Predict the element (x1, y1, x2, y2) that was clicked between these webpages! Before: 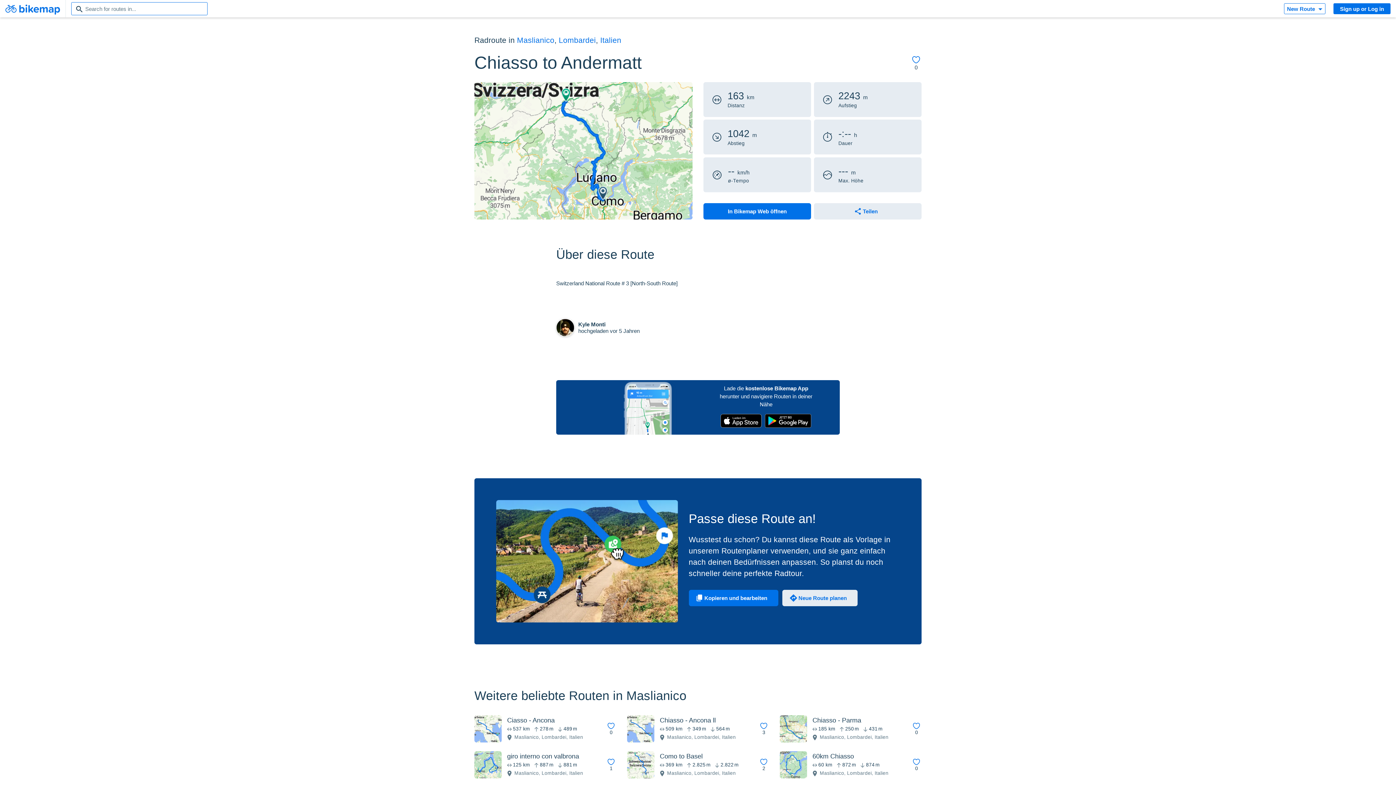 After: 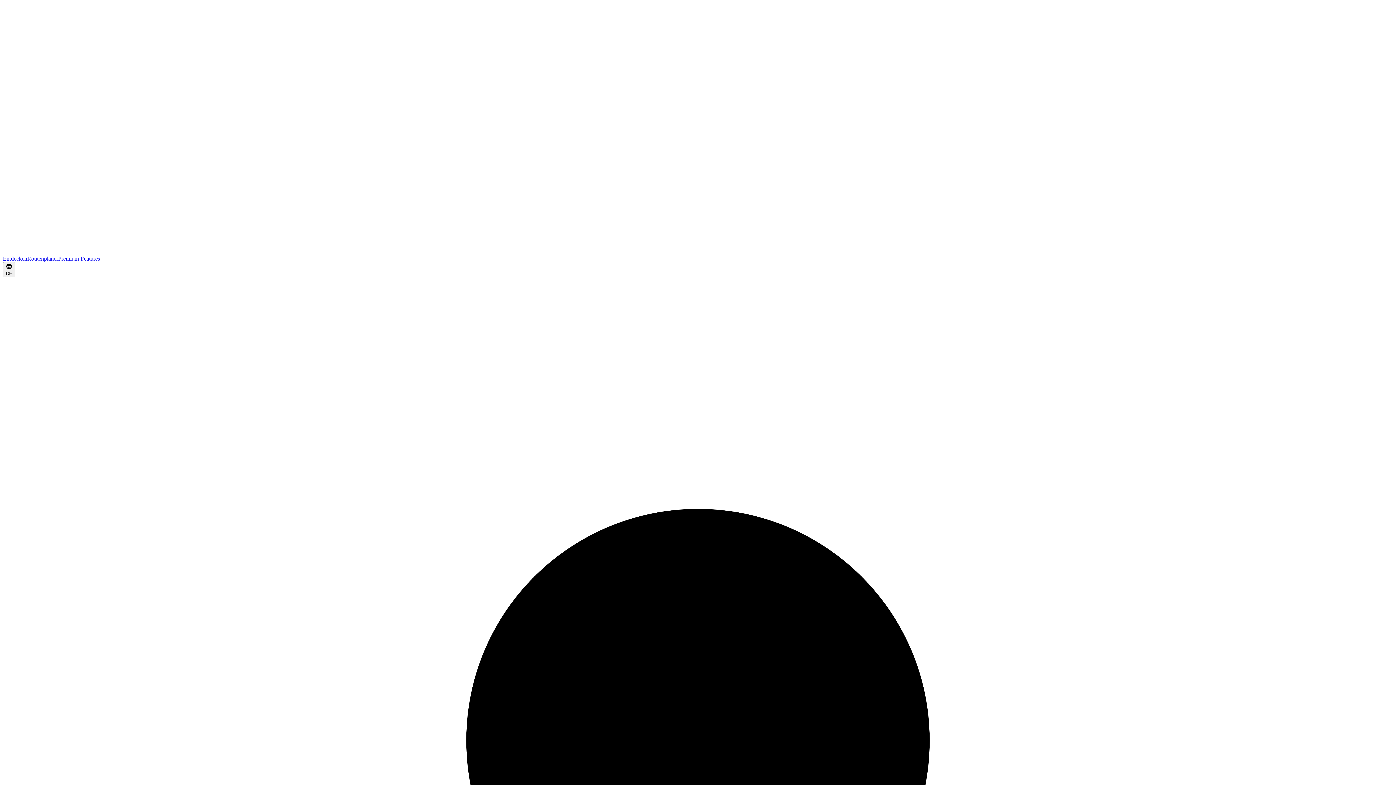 Action: label: Lombardei bbox: (558, 36, 596, 44)